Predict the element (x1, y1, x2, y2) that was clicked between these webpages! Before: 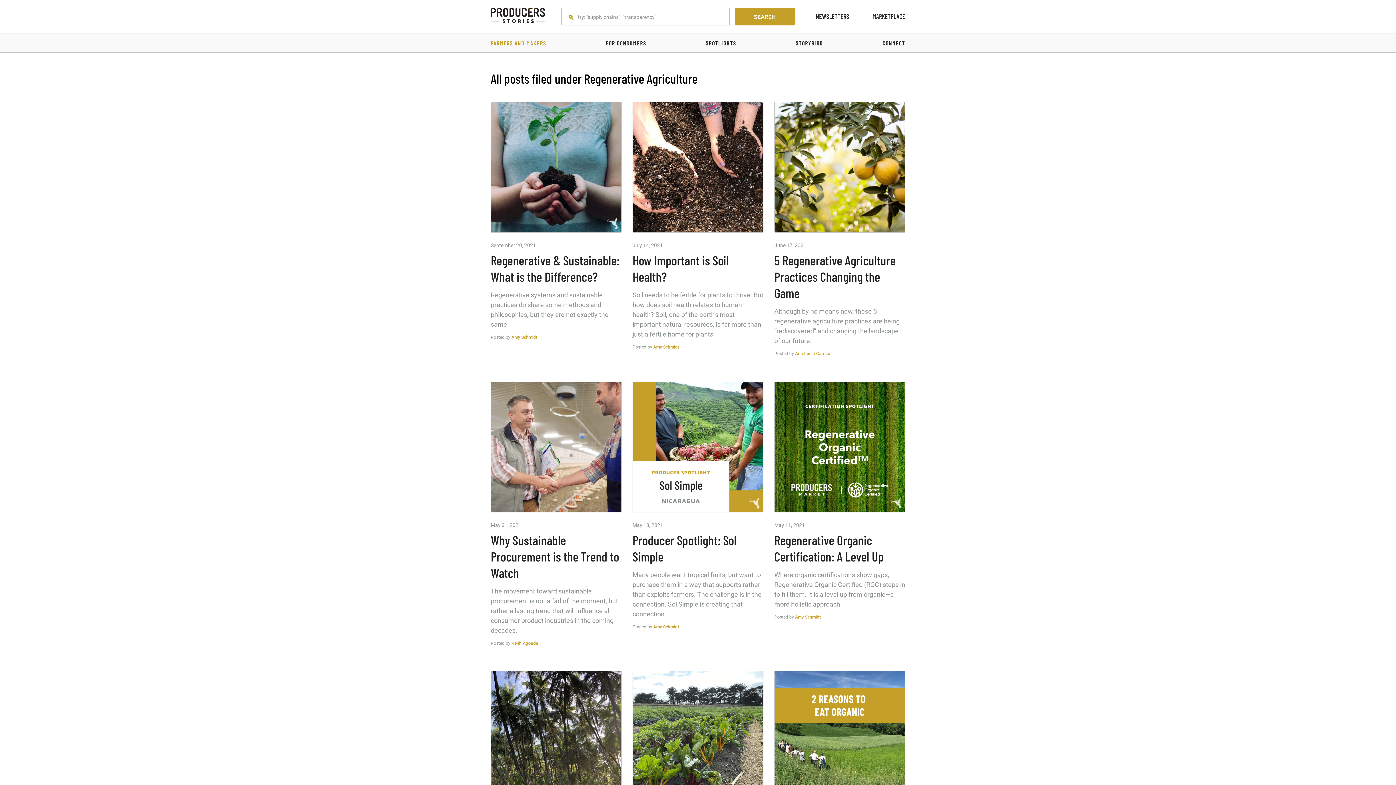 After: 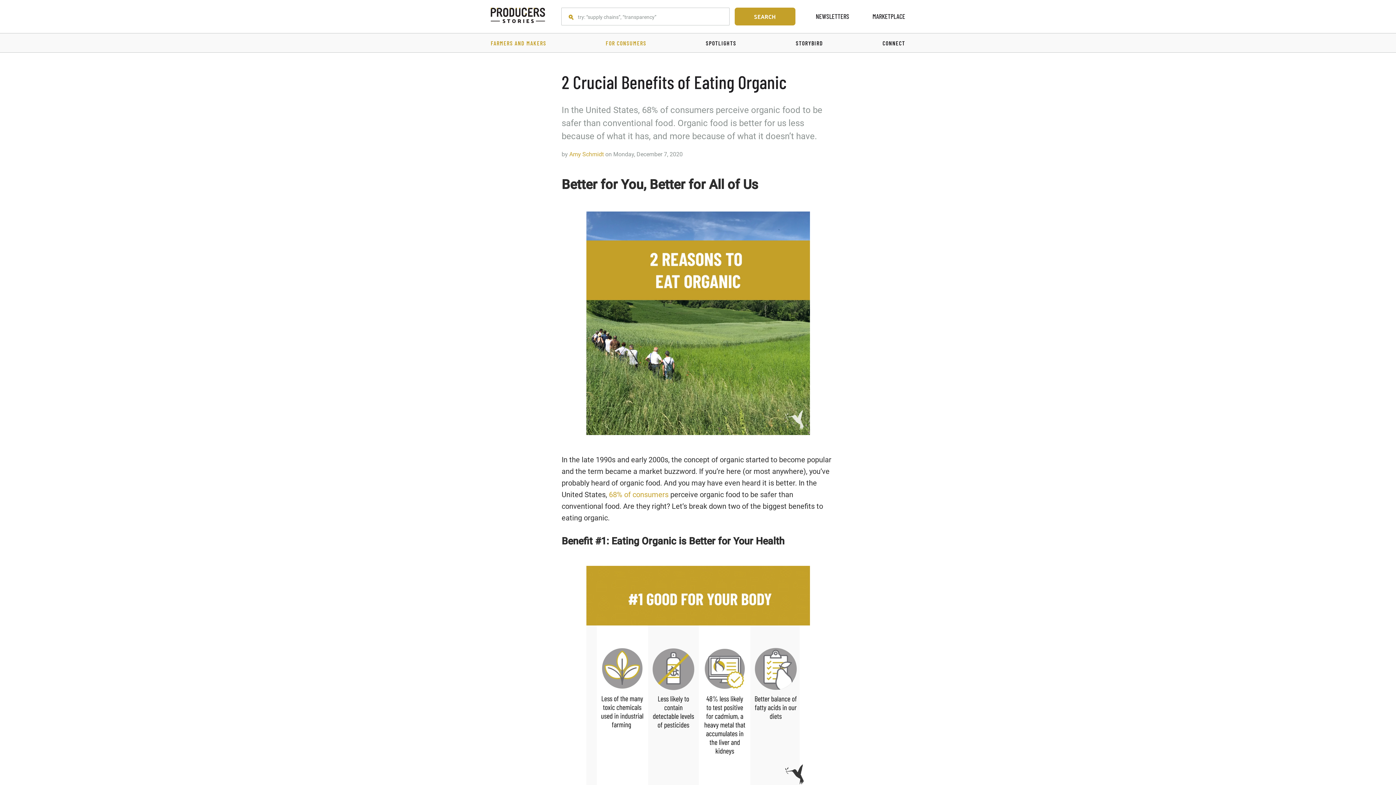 Action: bbox: (774, 671, 905, 802)